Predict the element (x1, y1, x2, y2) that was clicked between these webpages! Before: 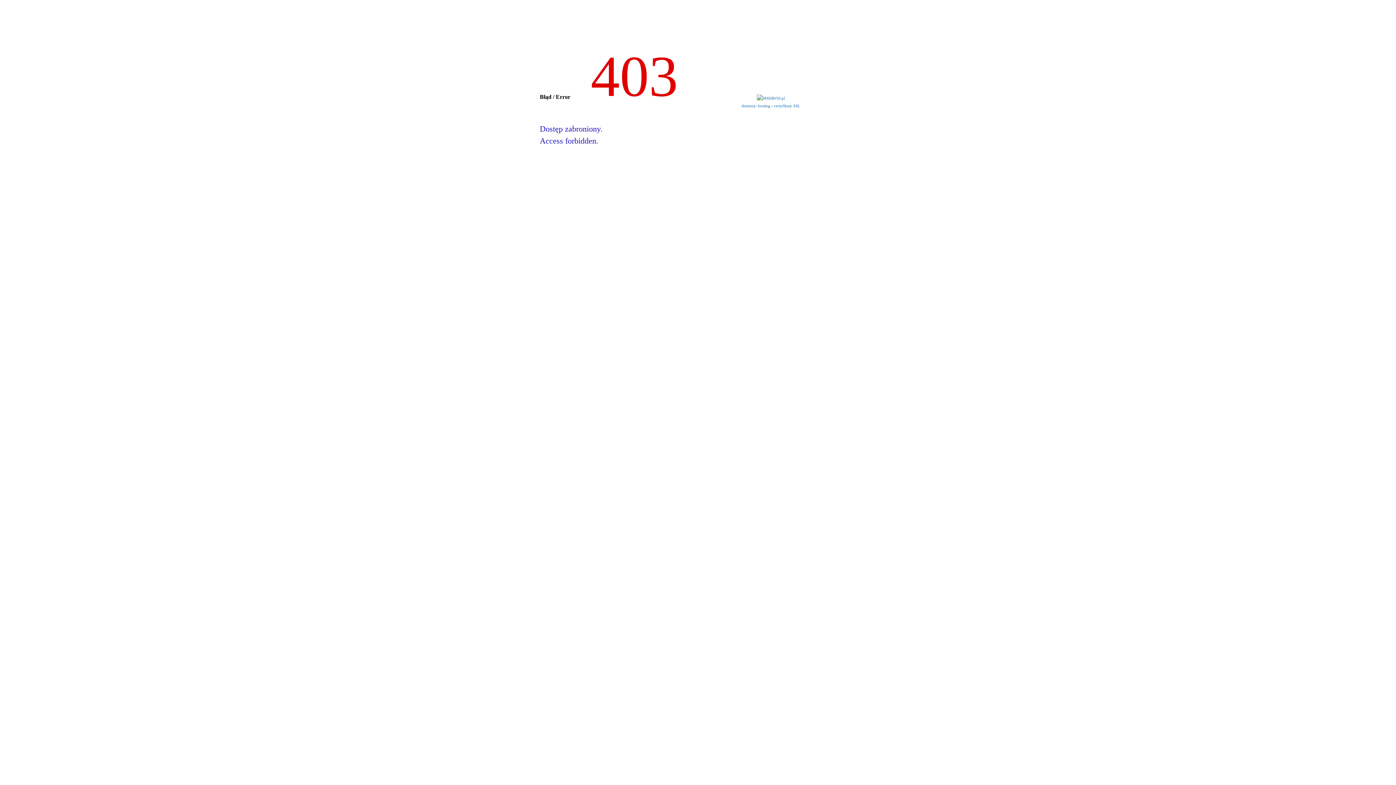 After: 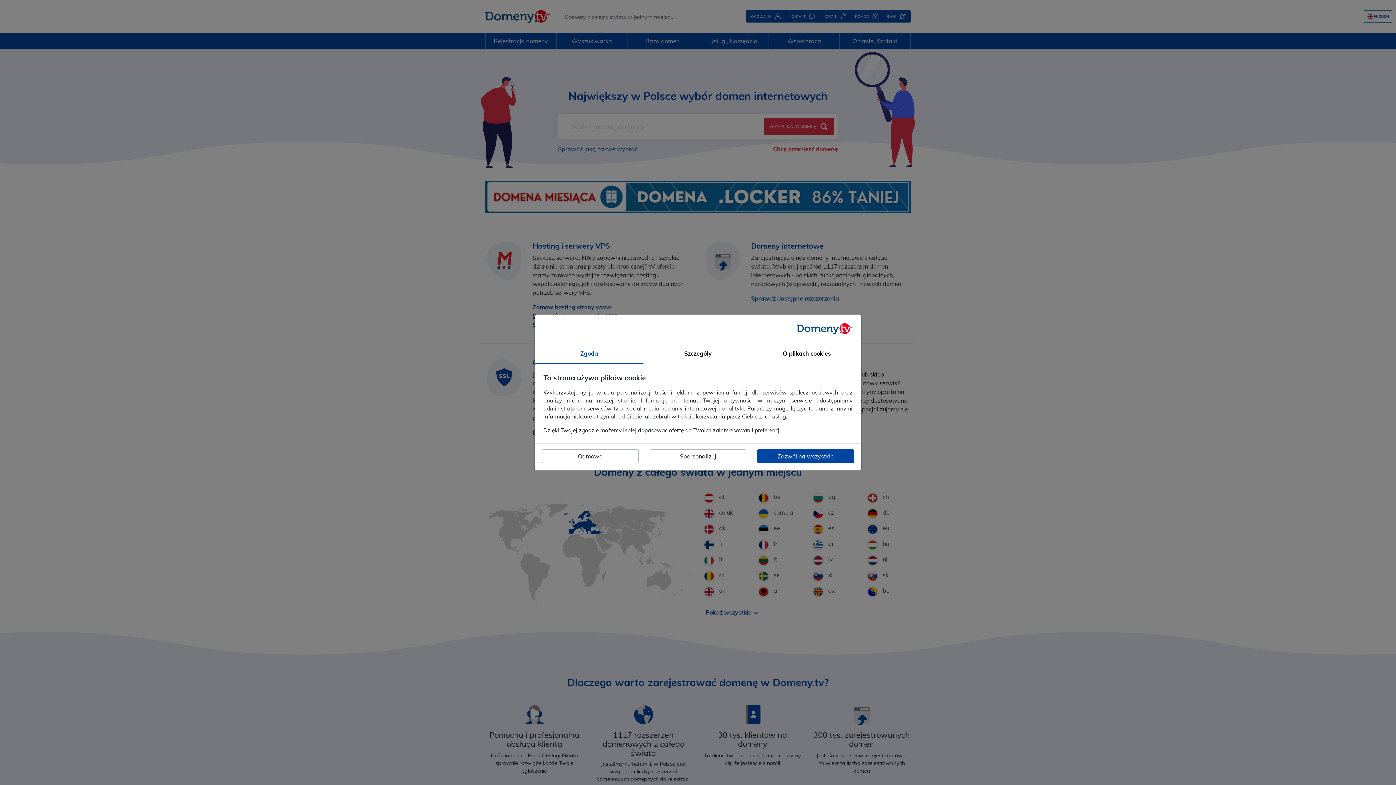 Action: label: domeny bbox: (741, 104, 755, 108)